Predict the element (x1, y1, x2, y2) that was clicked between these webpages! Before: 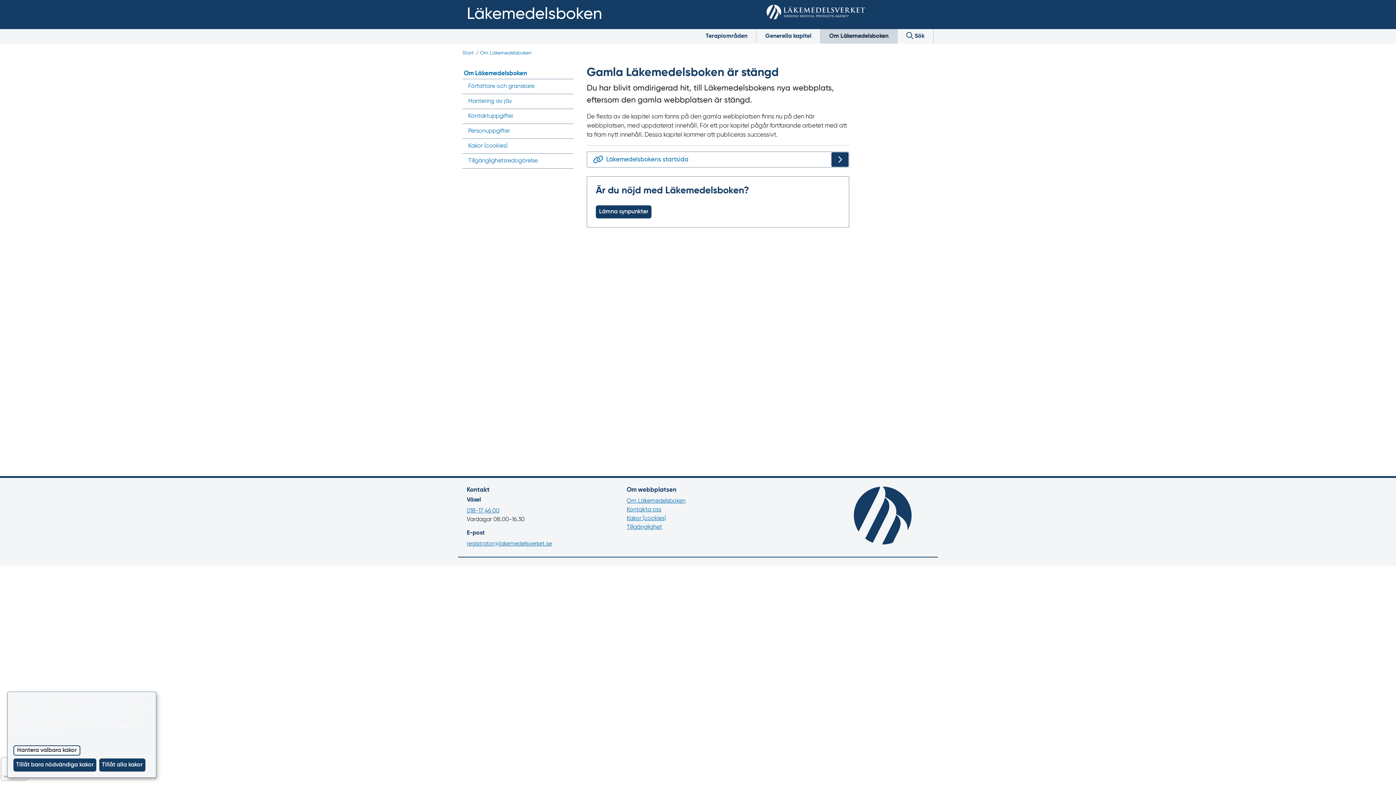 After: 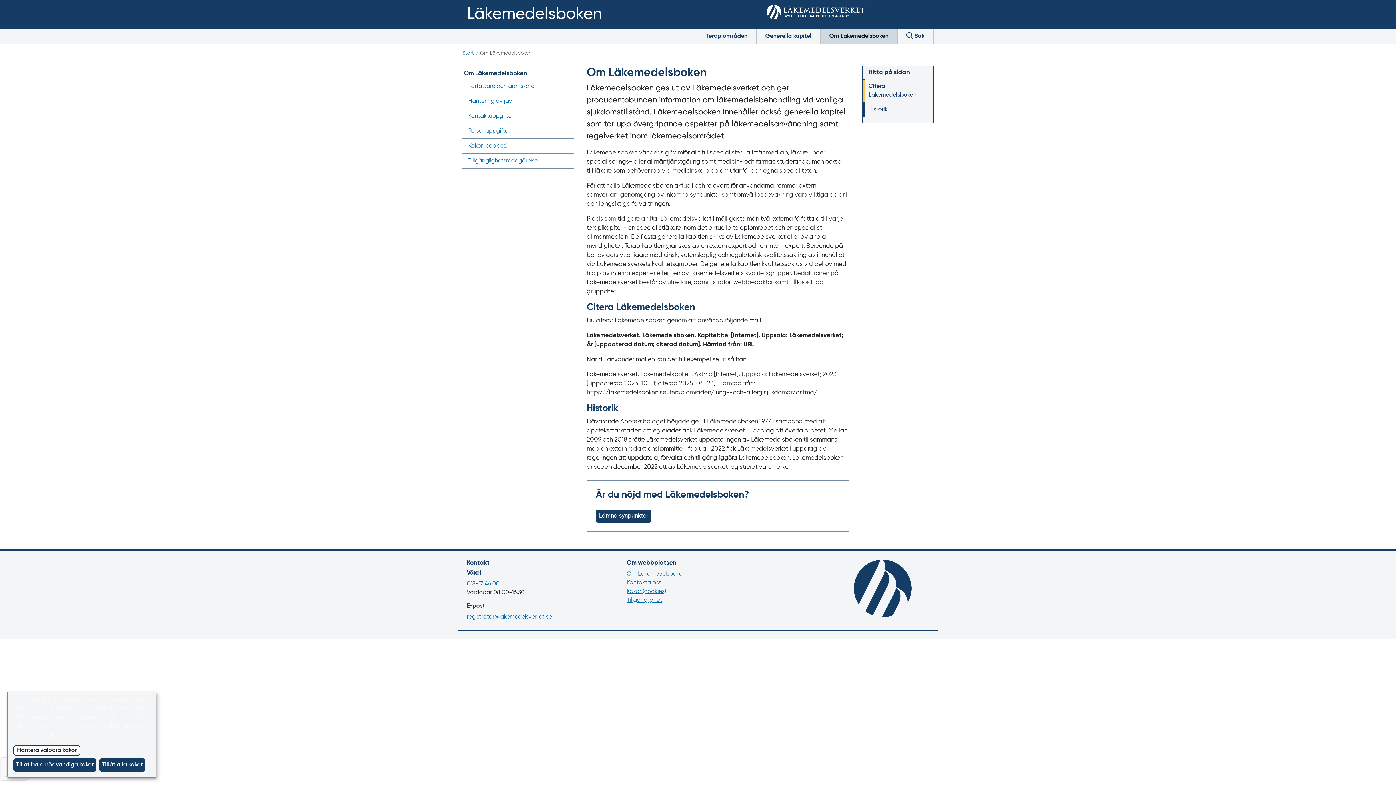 Action: bbox: (626, 498, 685, 504) label: Om Läkemedelsboken